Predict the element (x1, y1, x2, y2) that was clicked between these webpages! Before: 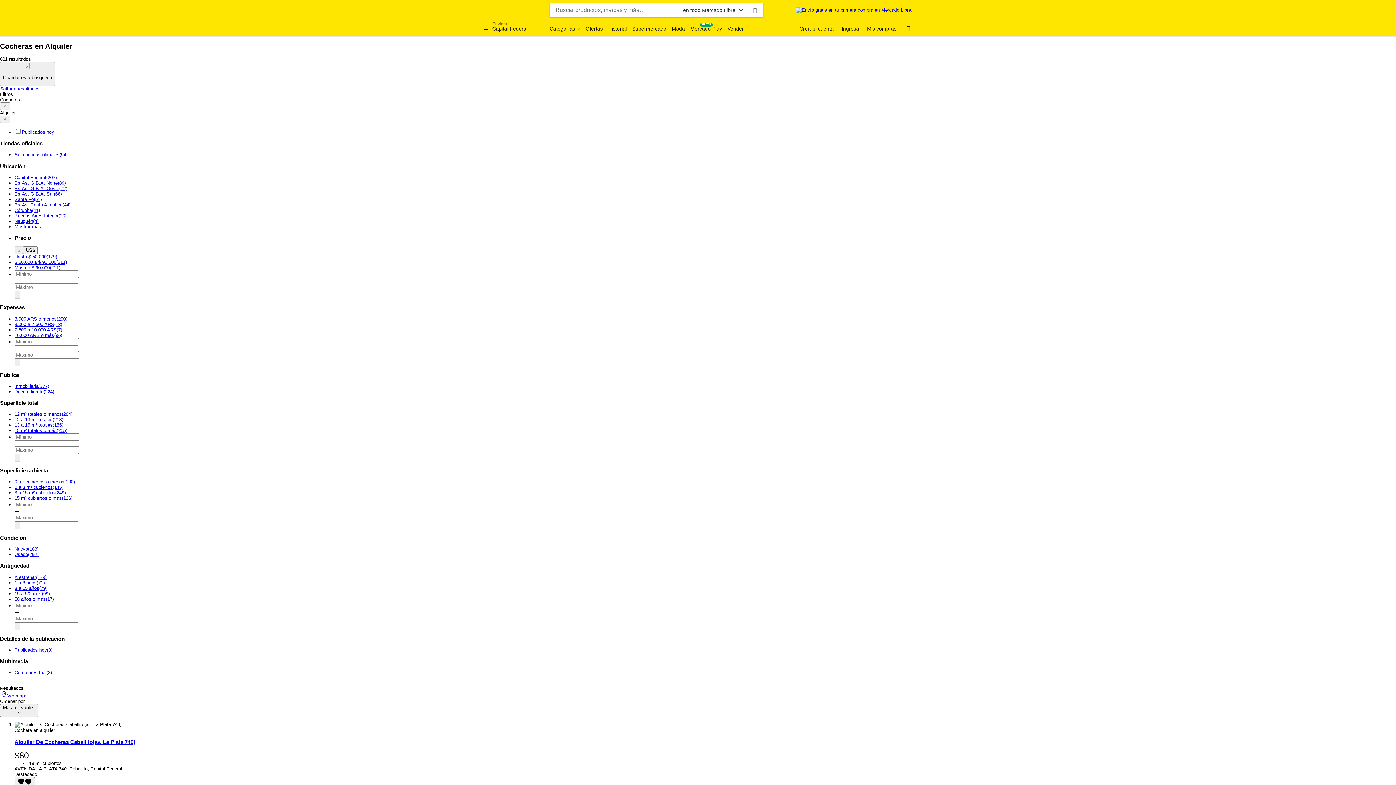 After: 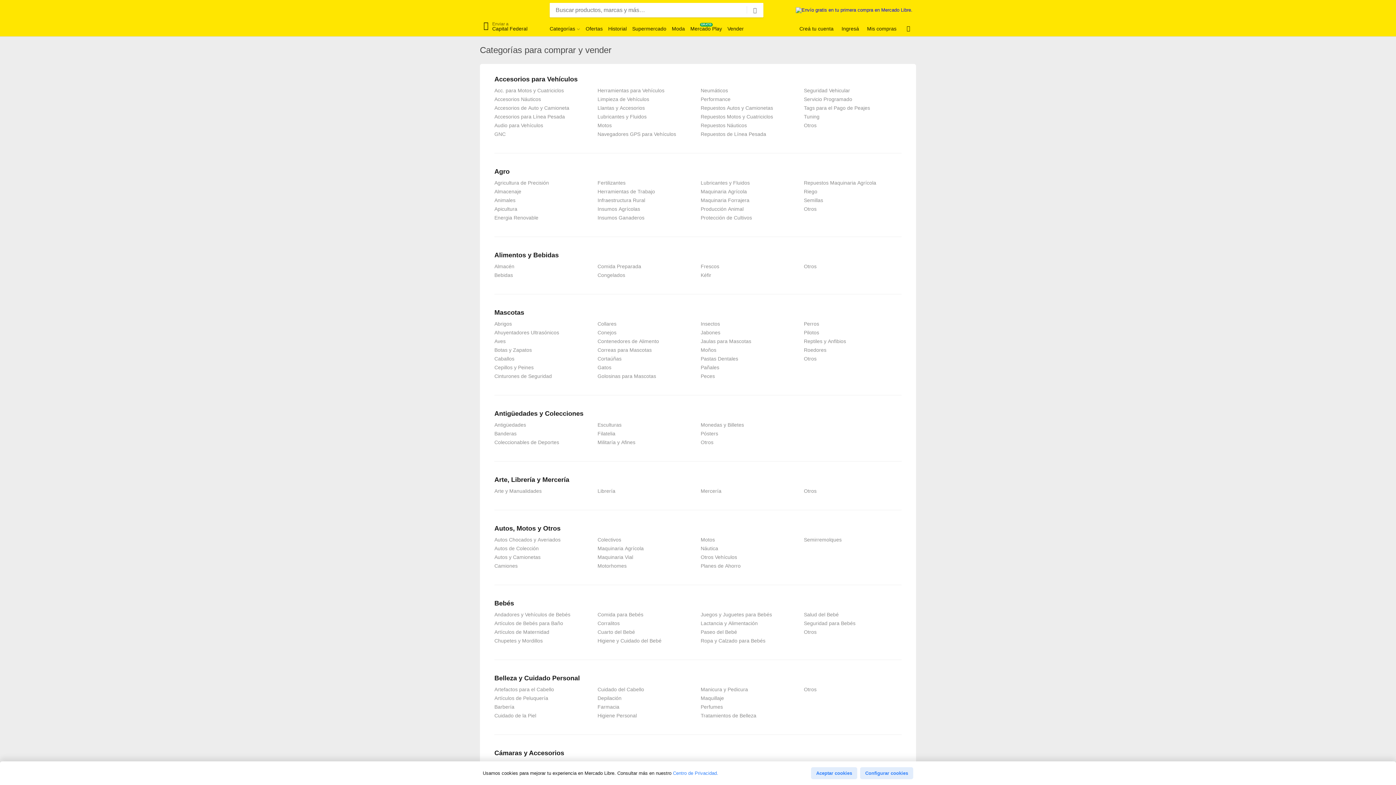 Action: label: Categorías bbox: (549, 25, 580, 32)